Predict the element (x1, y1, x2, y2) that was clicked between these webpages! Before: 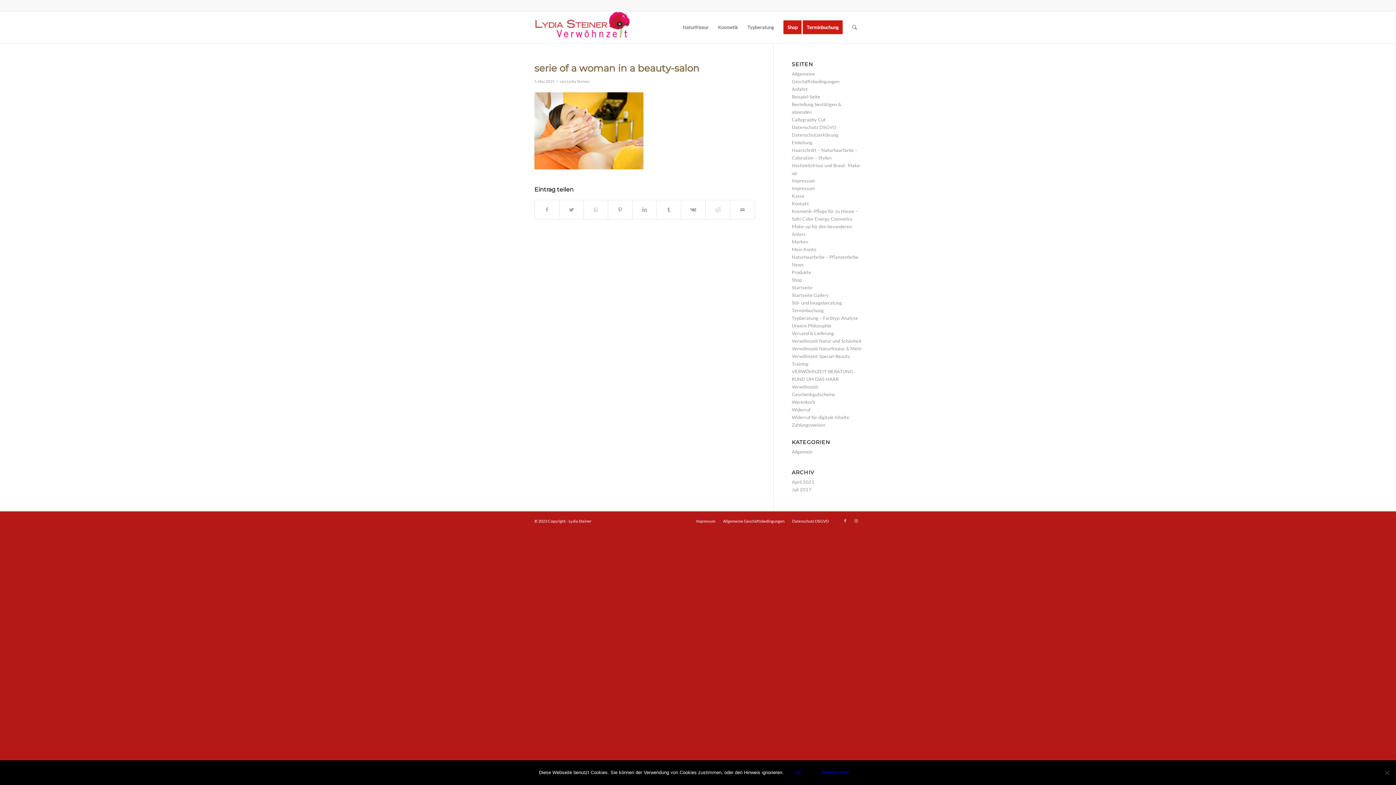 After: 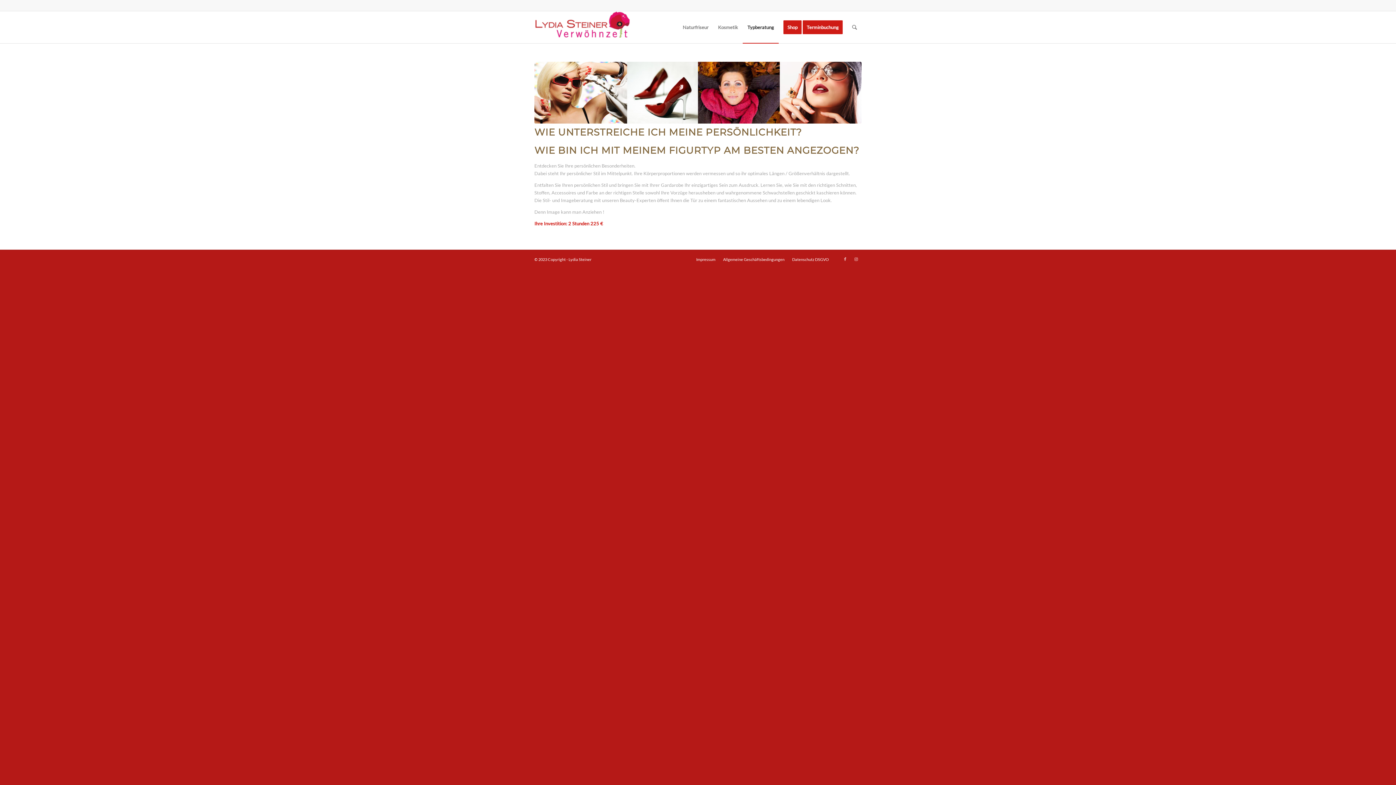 Action: bbox: (792, 300, 842, 305) label: Stil- und Imageberatung